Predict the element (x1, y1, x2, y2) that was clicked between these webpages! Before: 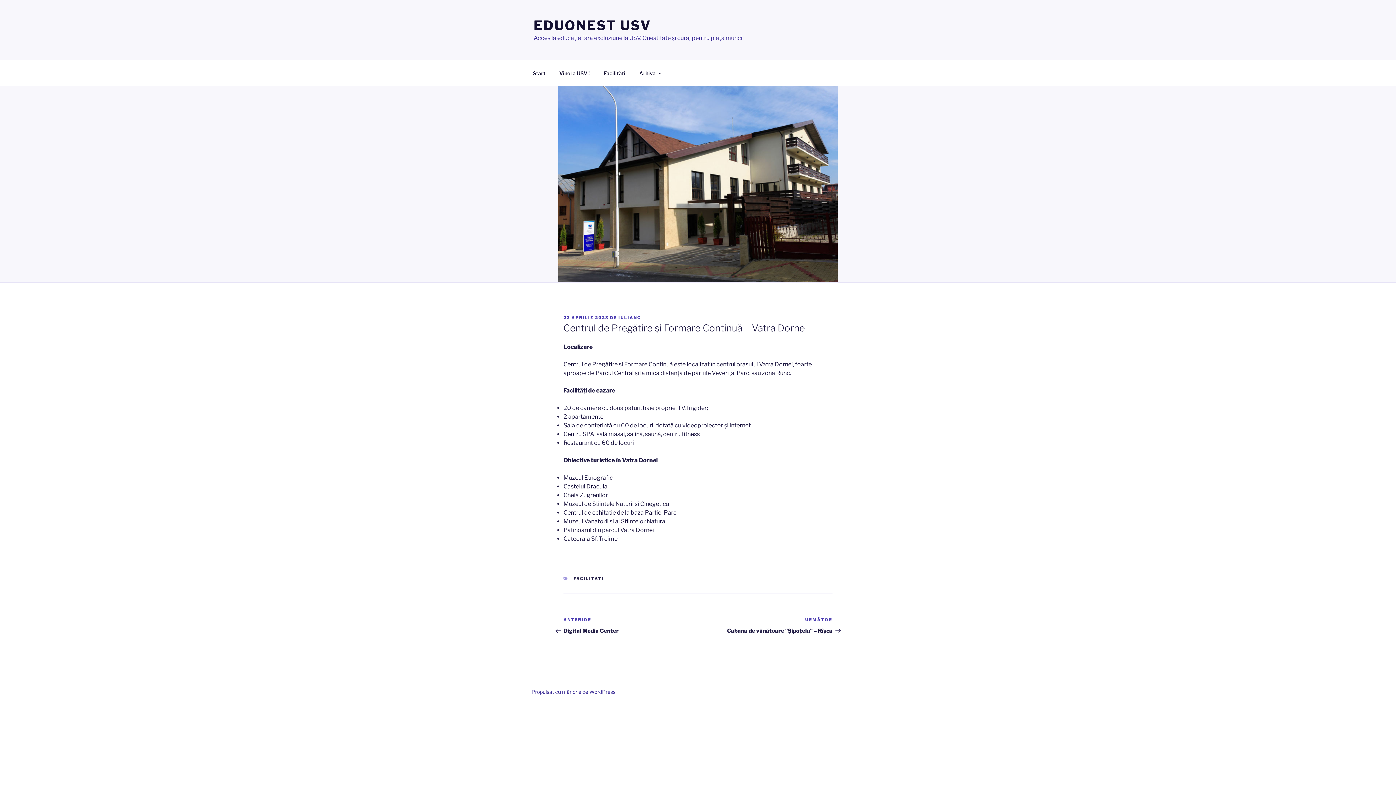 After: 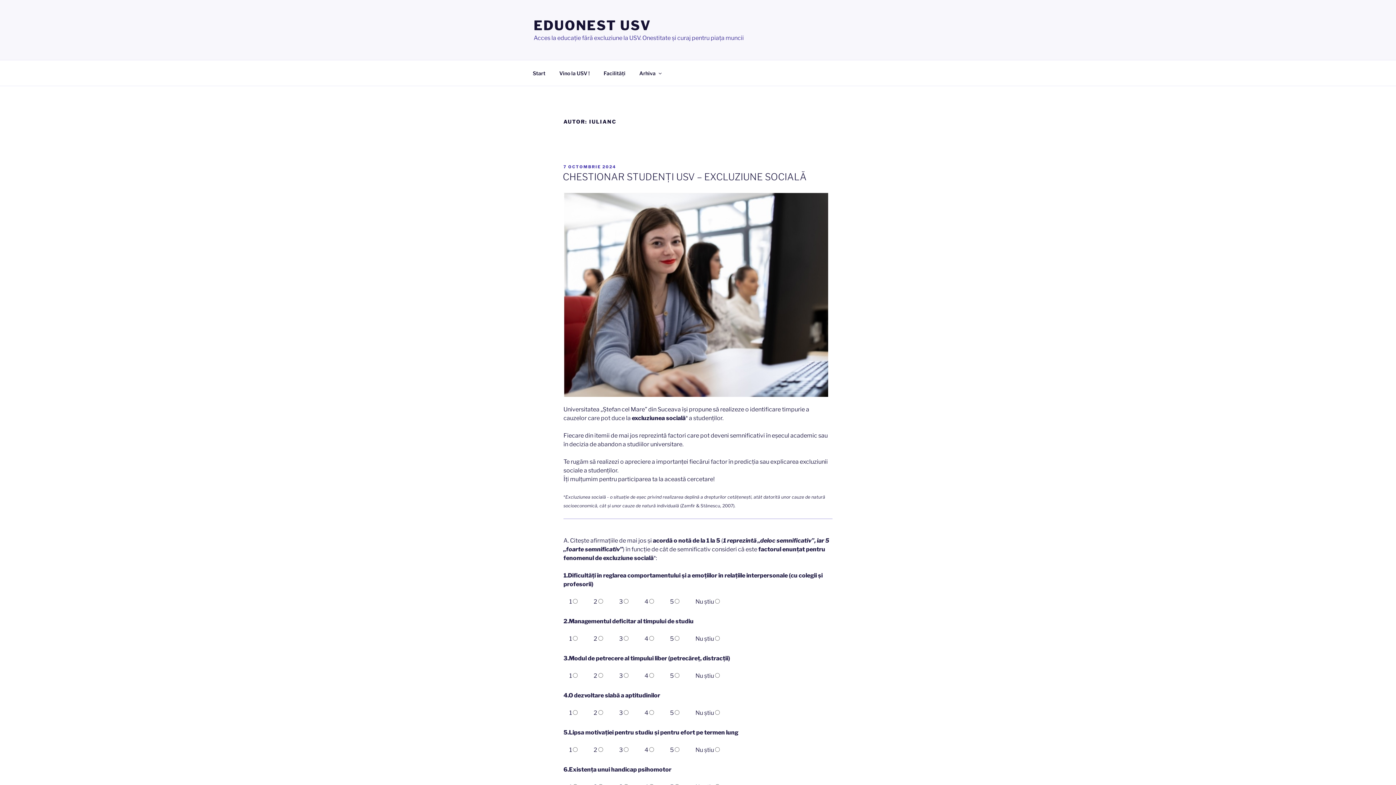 Action: label: IULIANC bbox: (618, 315, 641, 320)